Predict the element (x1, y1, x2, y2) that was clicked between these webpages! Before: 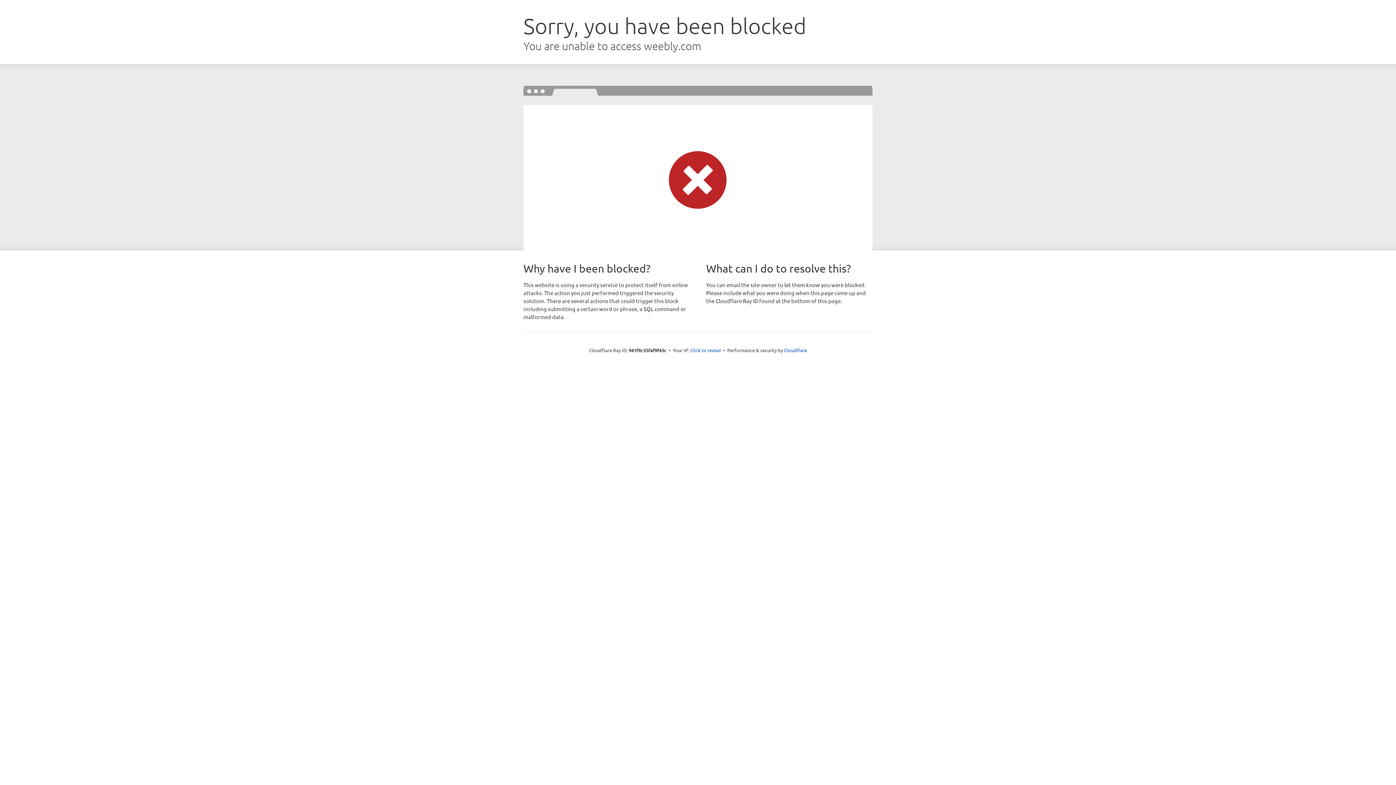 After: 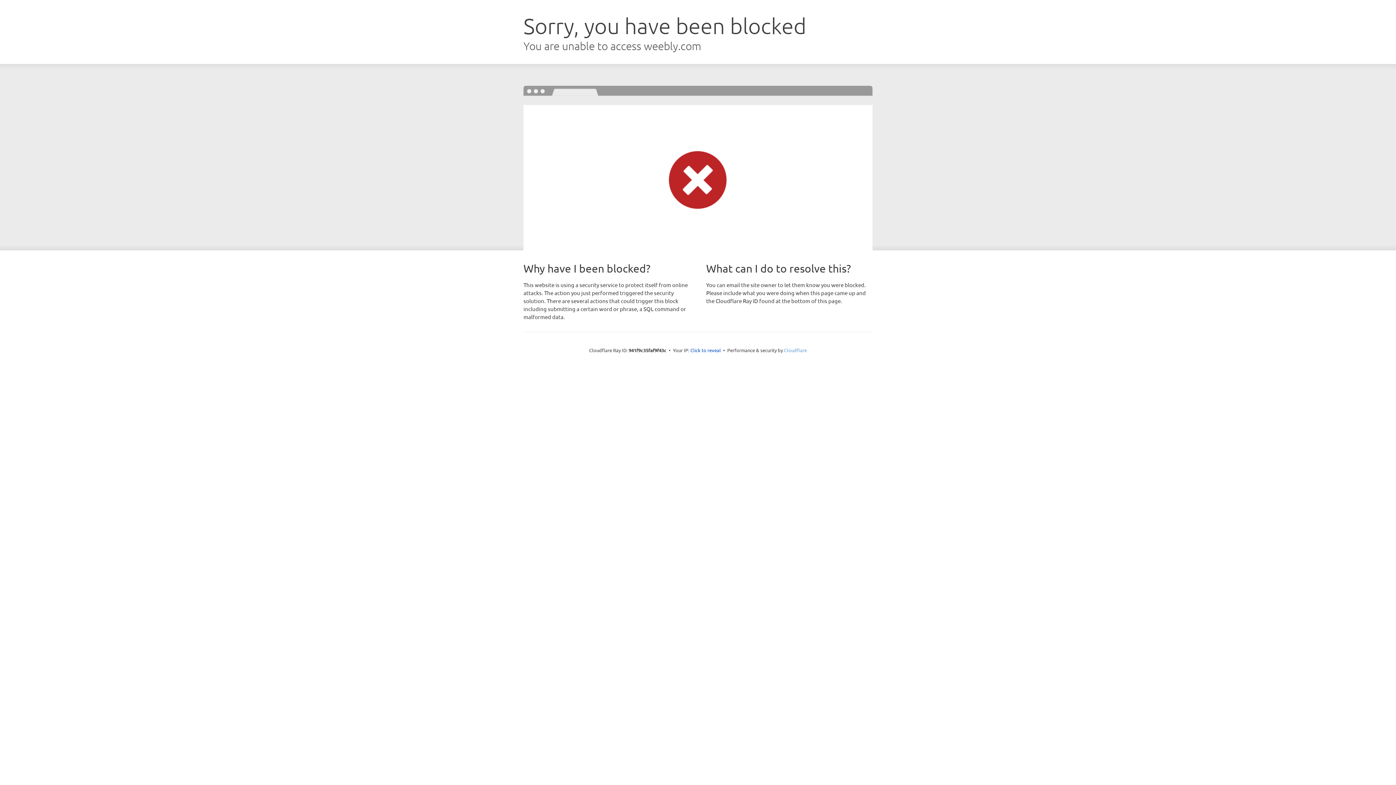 Action: bbox: (784, 347, 807, 353) label: Cloudflare